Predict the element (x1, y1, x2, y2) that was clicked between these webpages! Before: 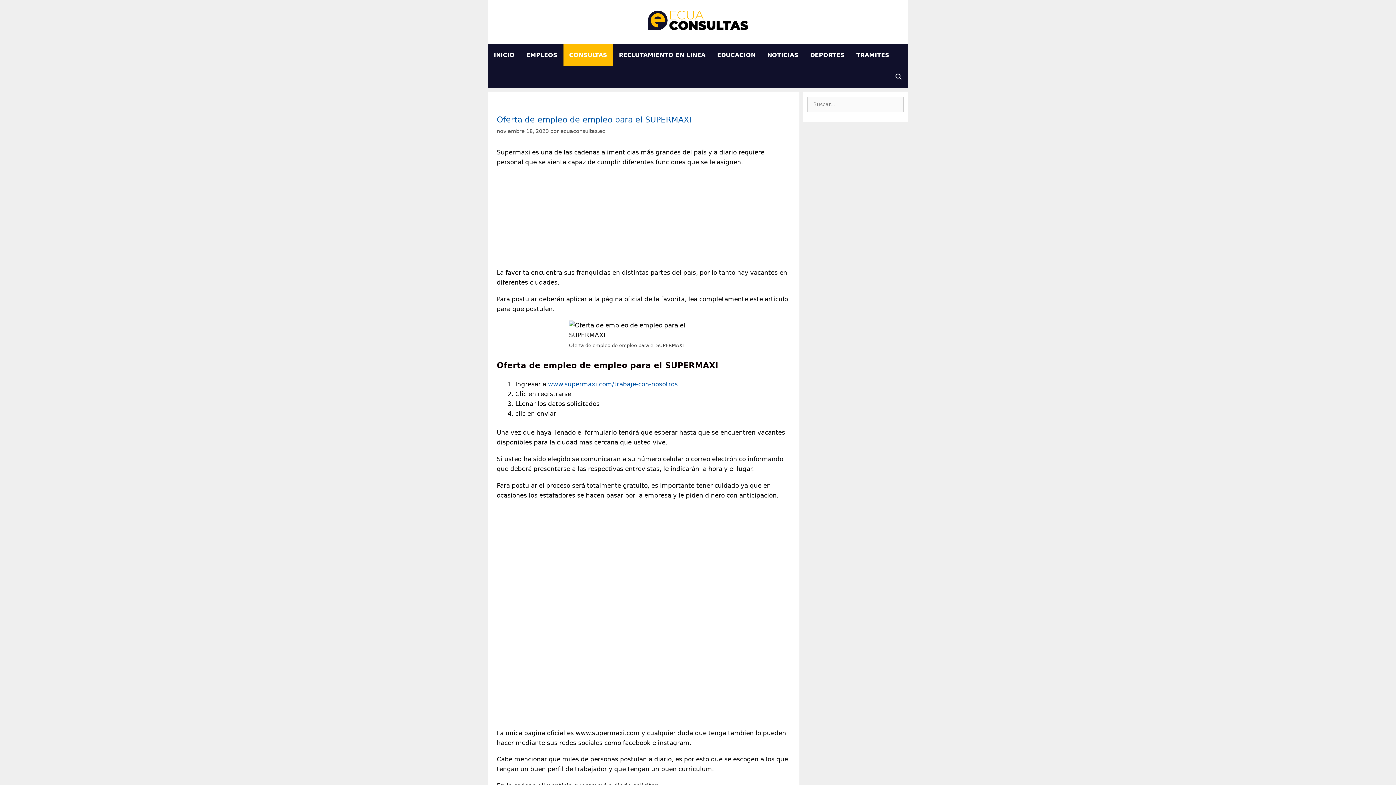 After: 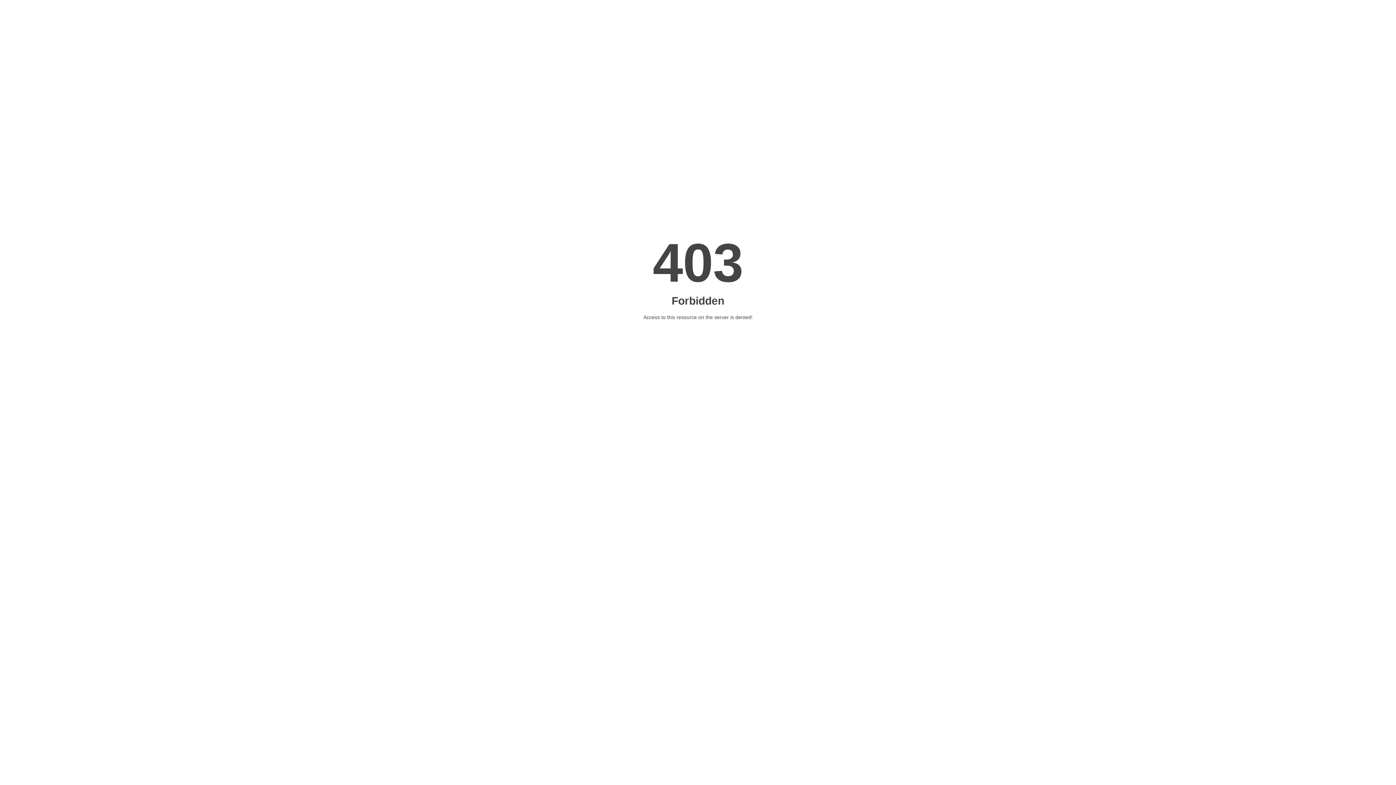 Action: bbox: (520, 44, 563, 66) label: EMPLEOS